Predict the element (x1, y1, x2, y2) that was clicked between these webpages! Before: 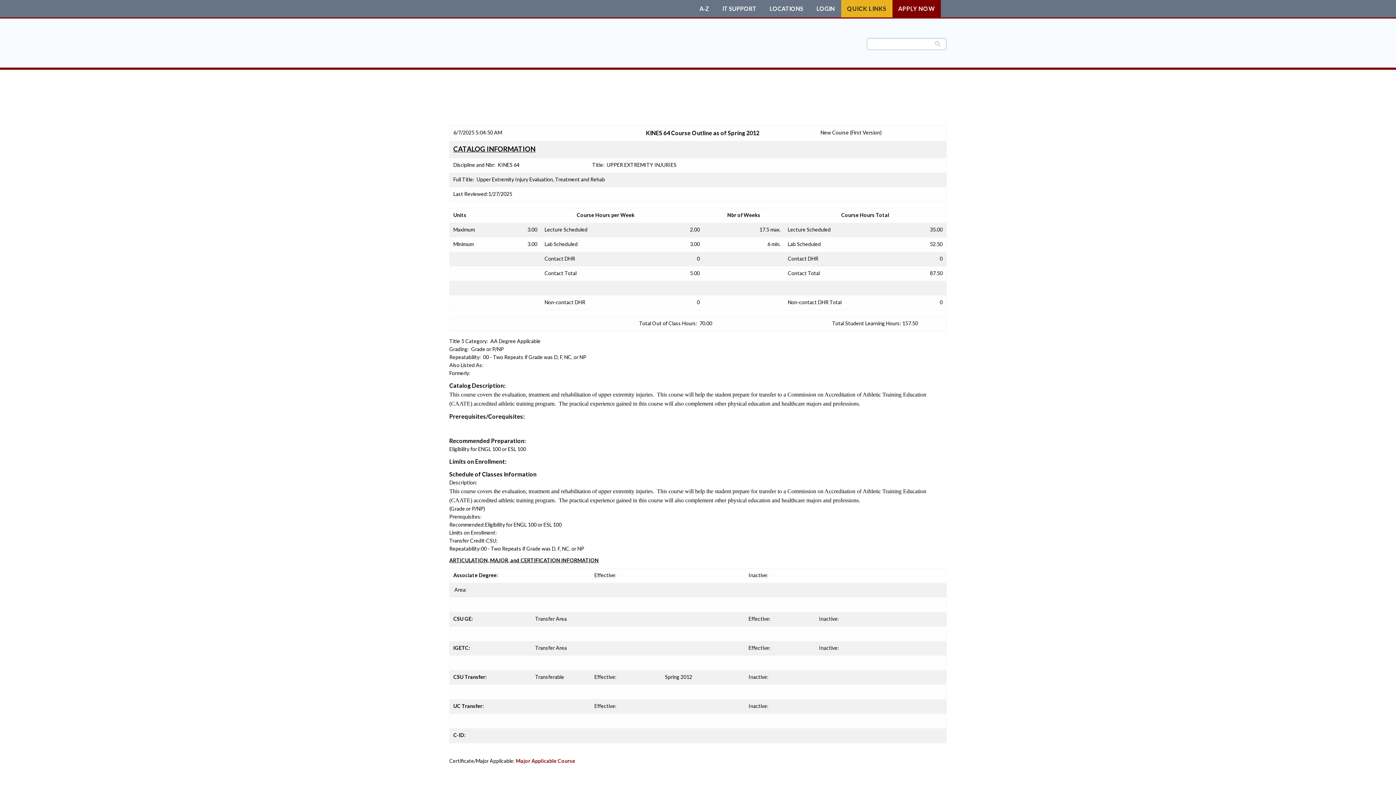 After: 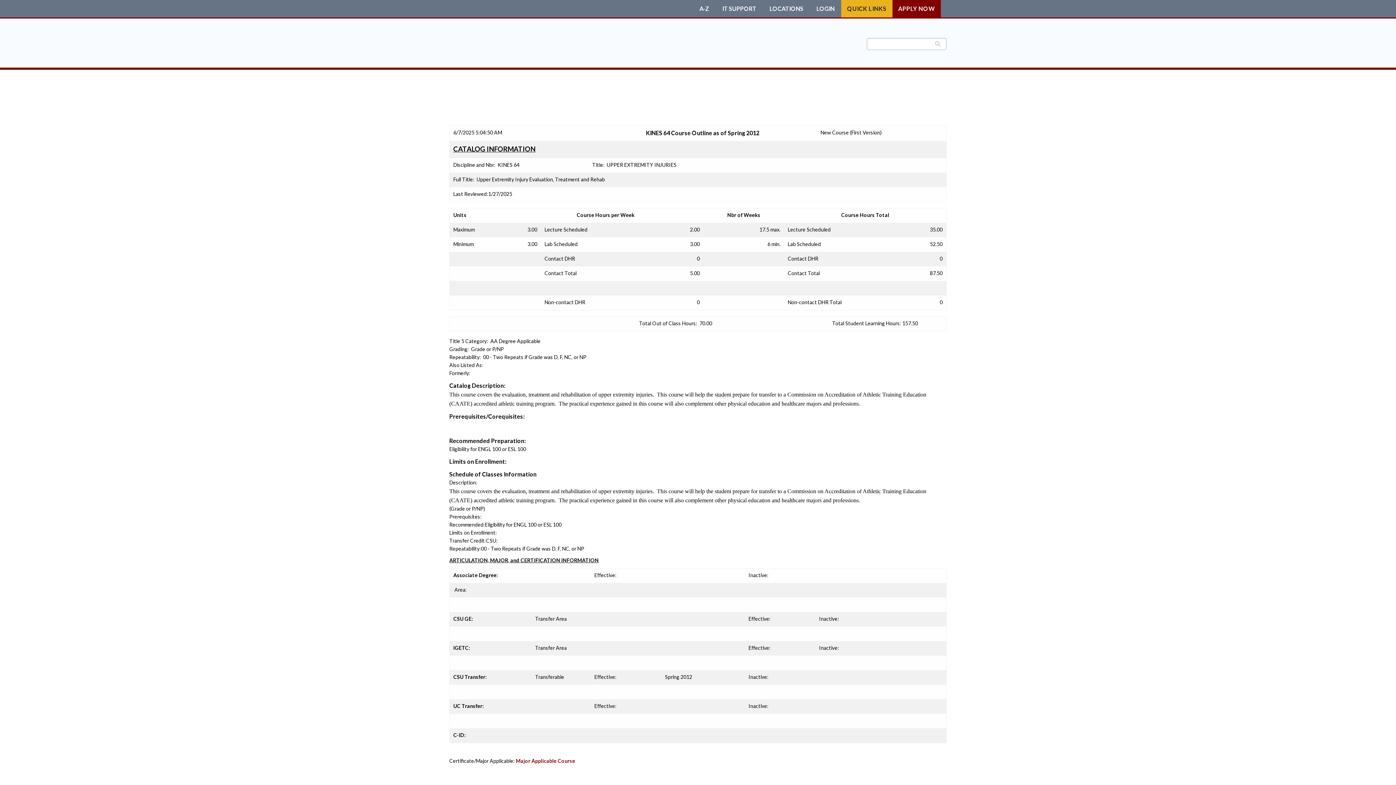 Action: bbox: (699, 5, 709, 11) label: A-Z